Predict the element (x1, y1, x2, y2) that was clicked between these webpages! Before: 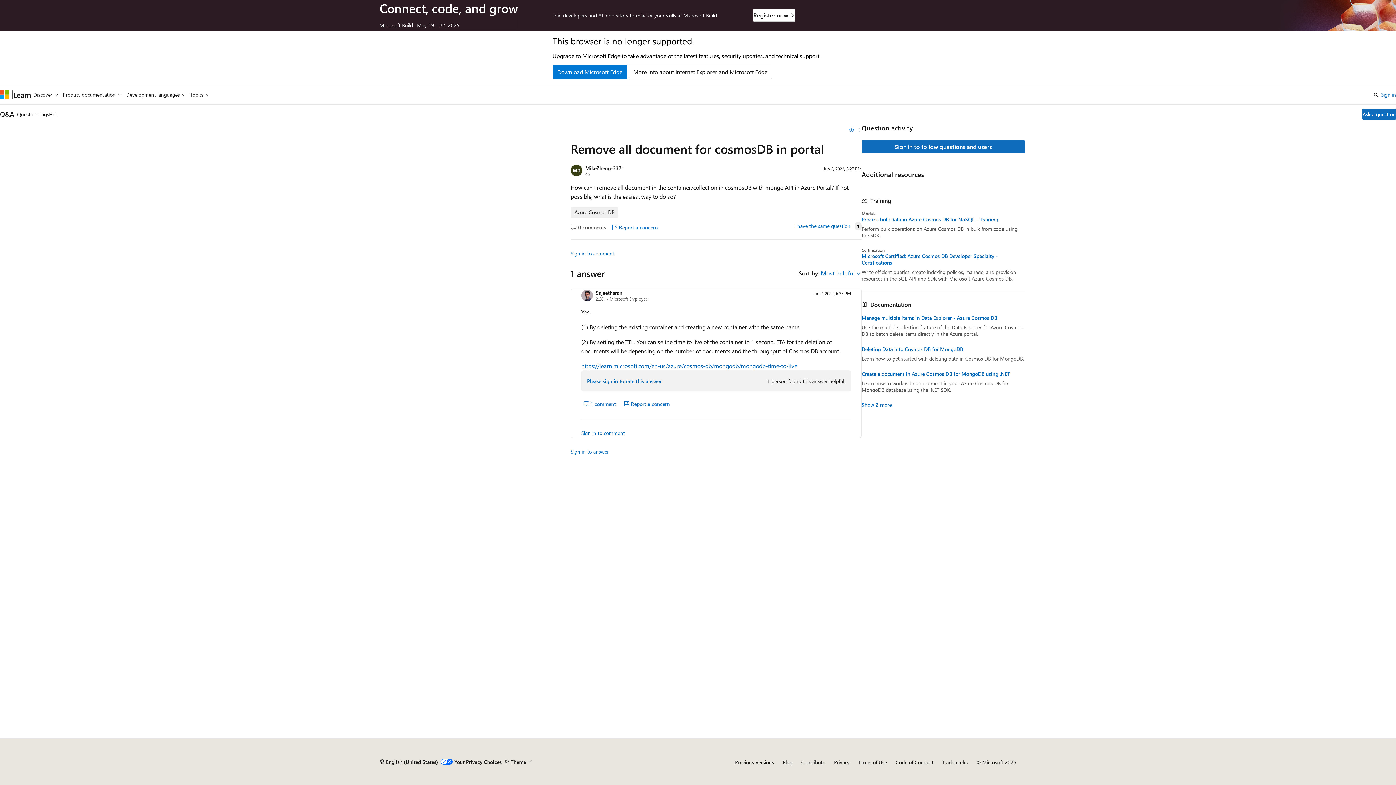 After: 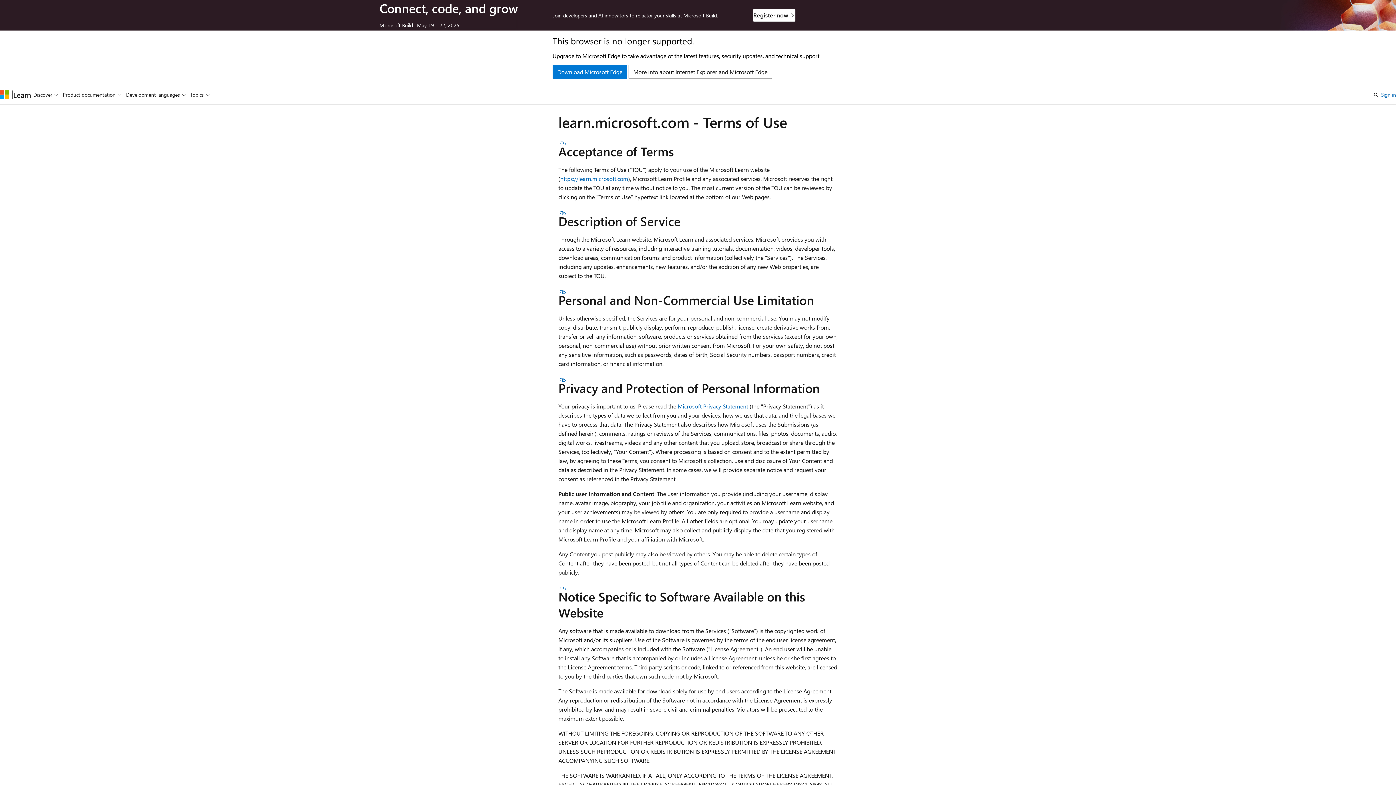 Action: bbox: (858, 759, 887, 766) label: Terms of Use